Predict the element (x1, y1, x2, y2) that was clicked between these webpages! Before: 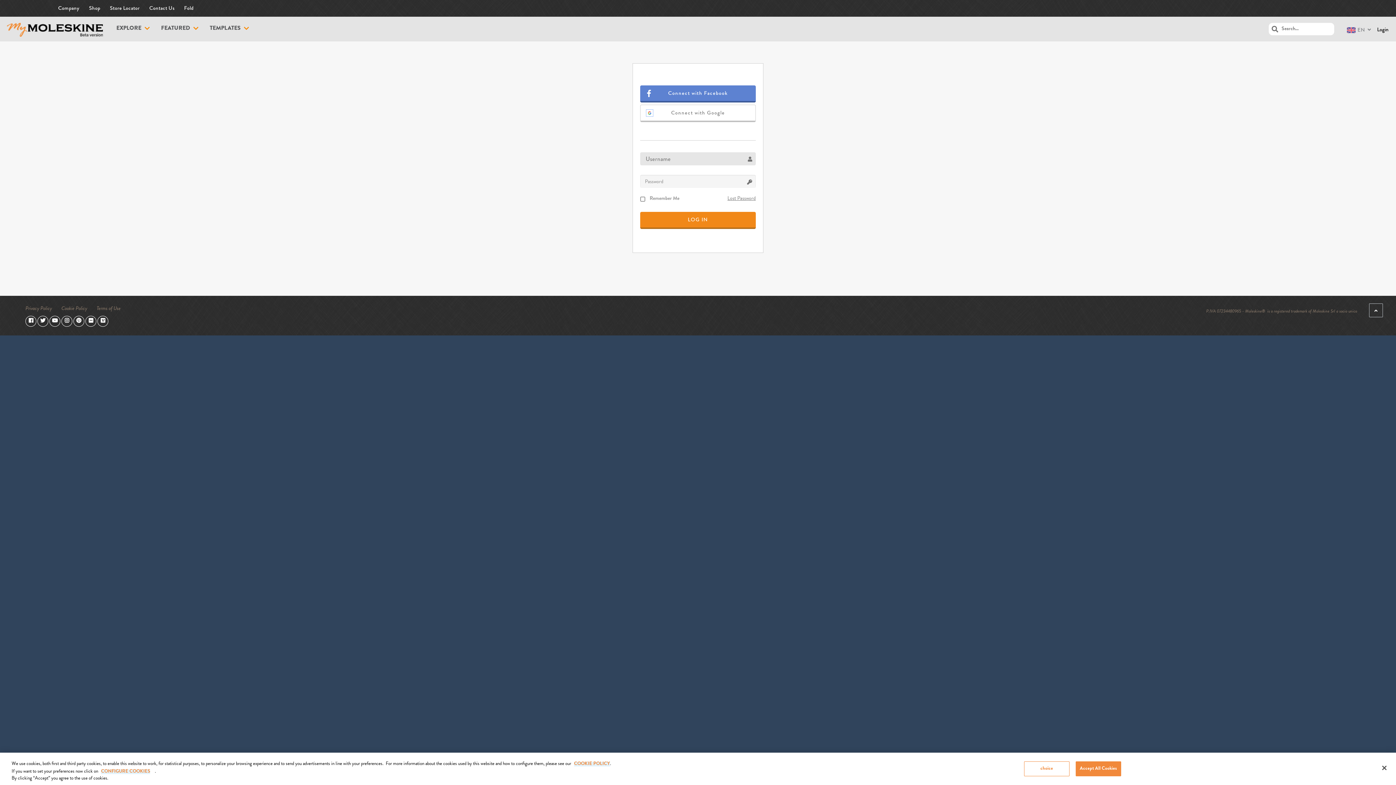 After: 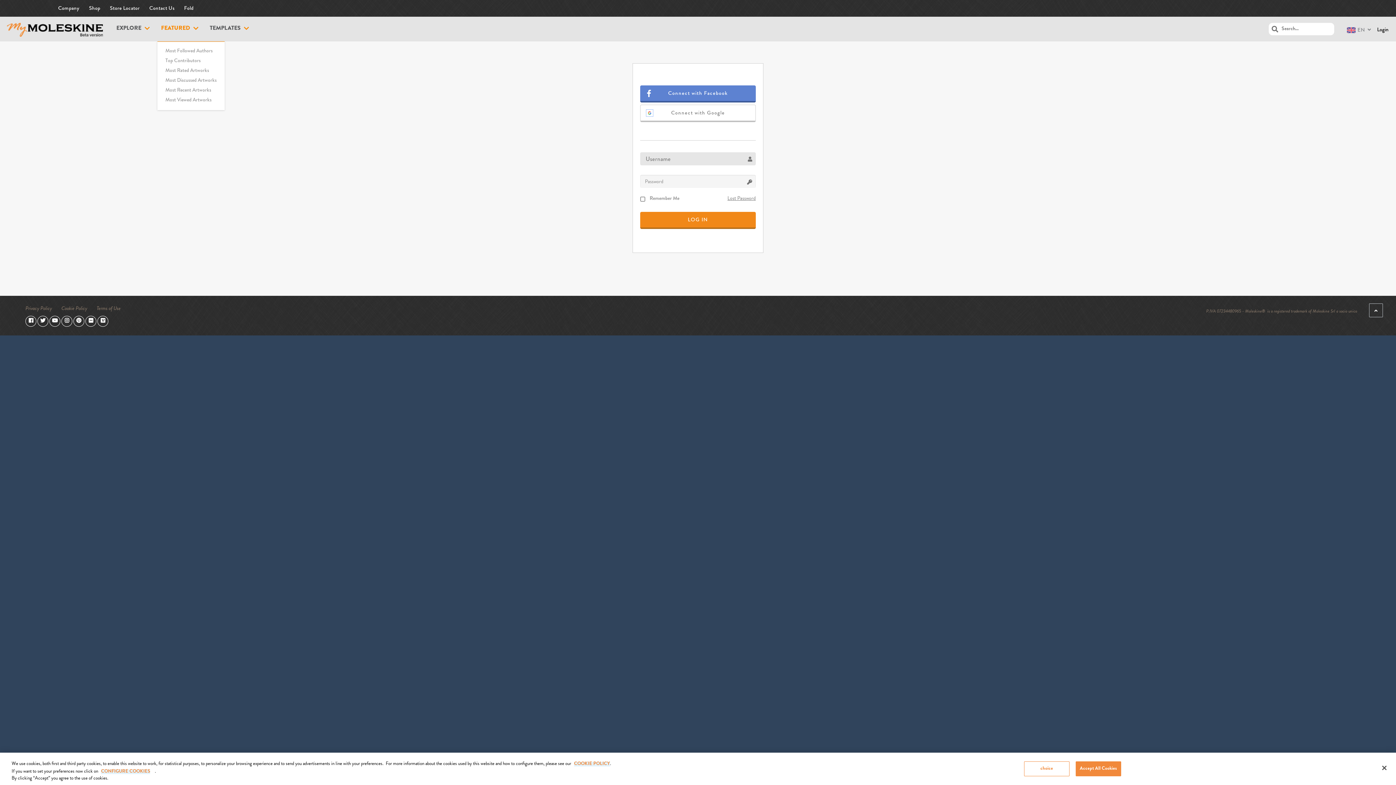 Action: label: FEATURED bbox: (161, 24, 198, 33)